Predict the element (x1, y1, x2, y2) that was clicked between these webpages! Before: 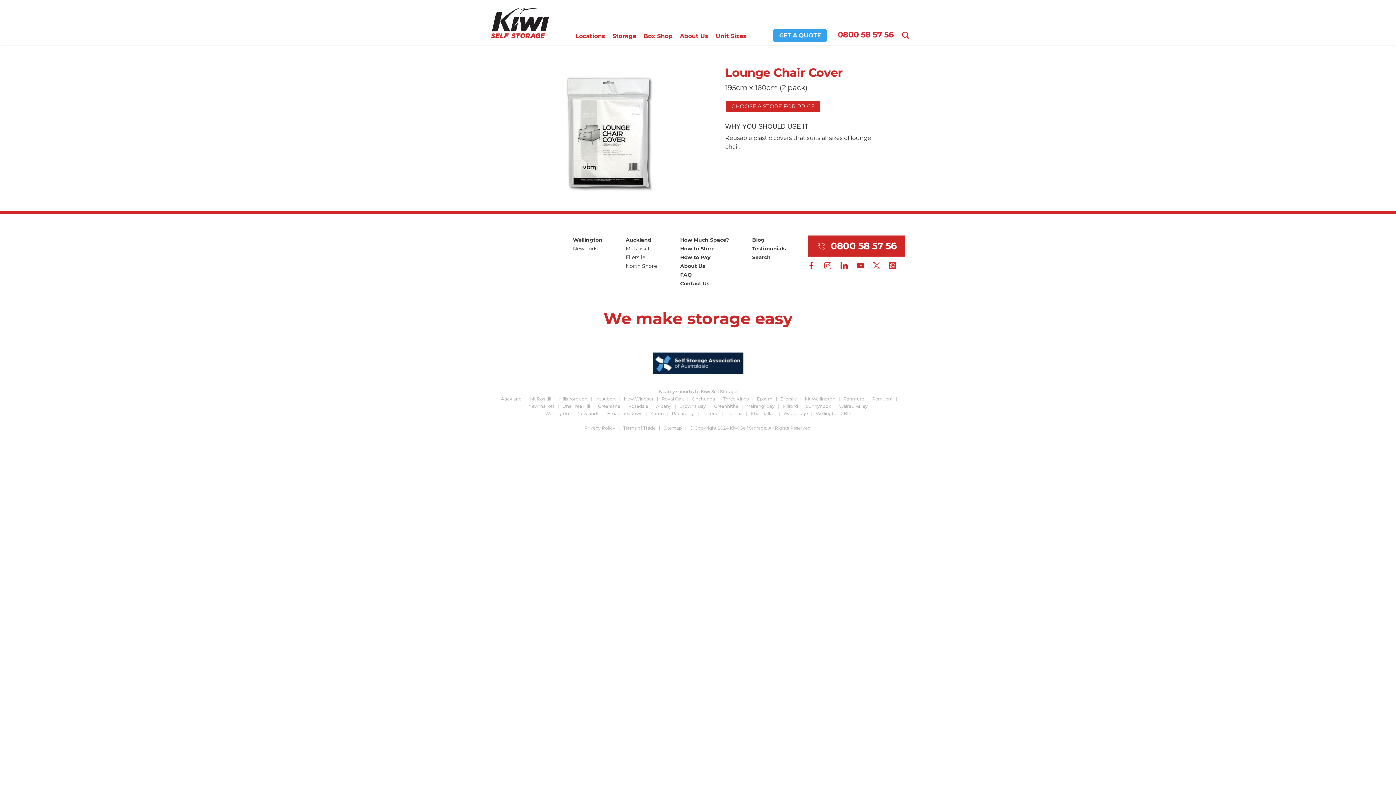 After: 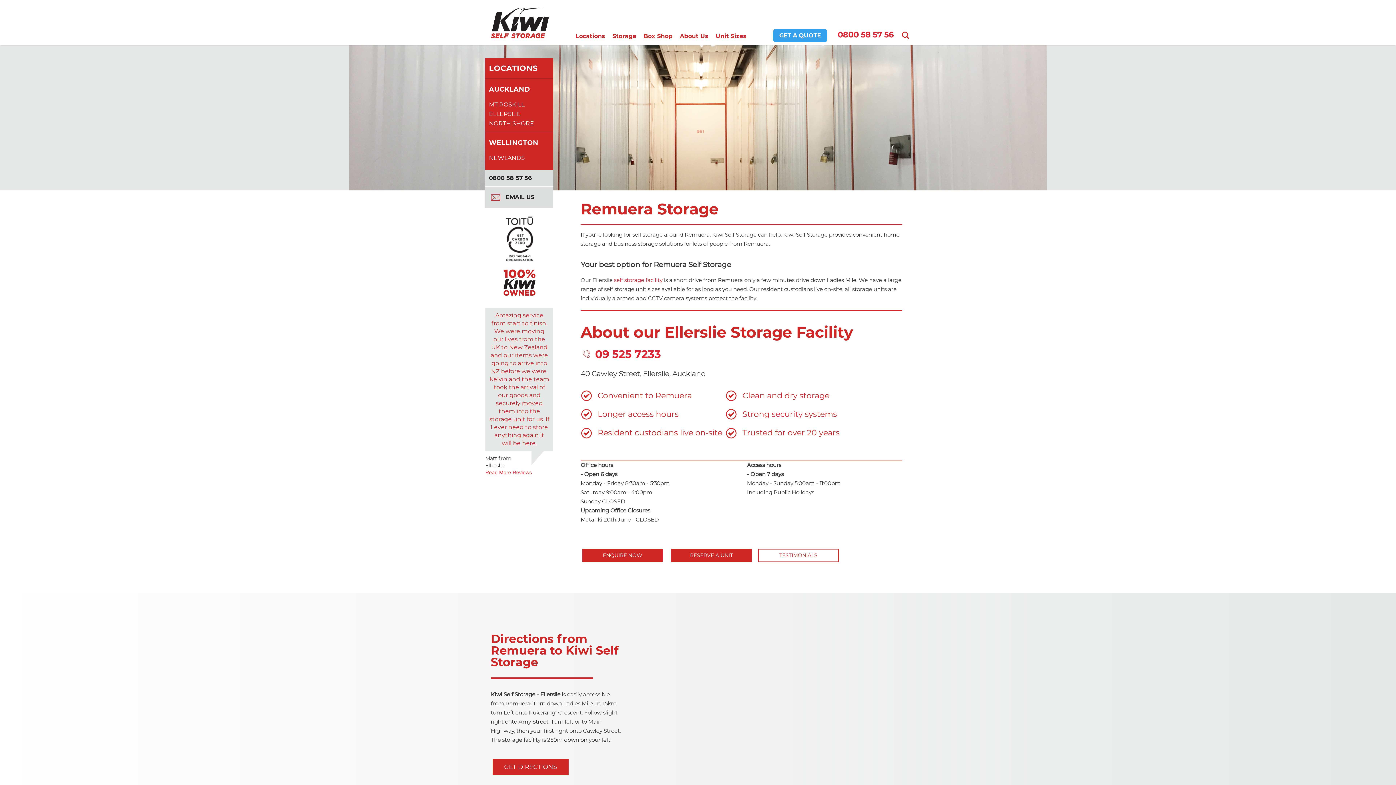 Action: bbox: (872, 396, 892, 401) label: Remuera